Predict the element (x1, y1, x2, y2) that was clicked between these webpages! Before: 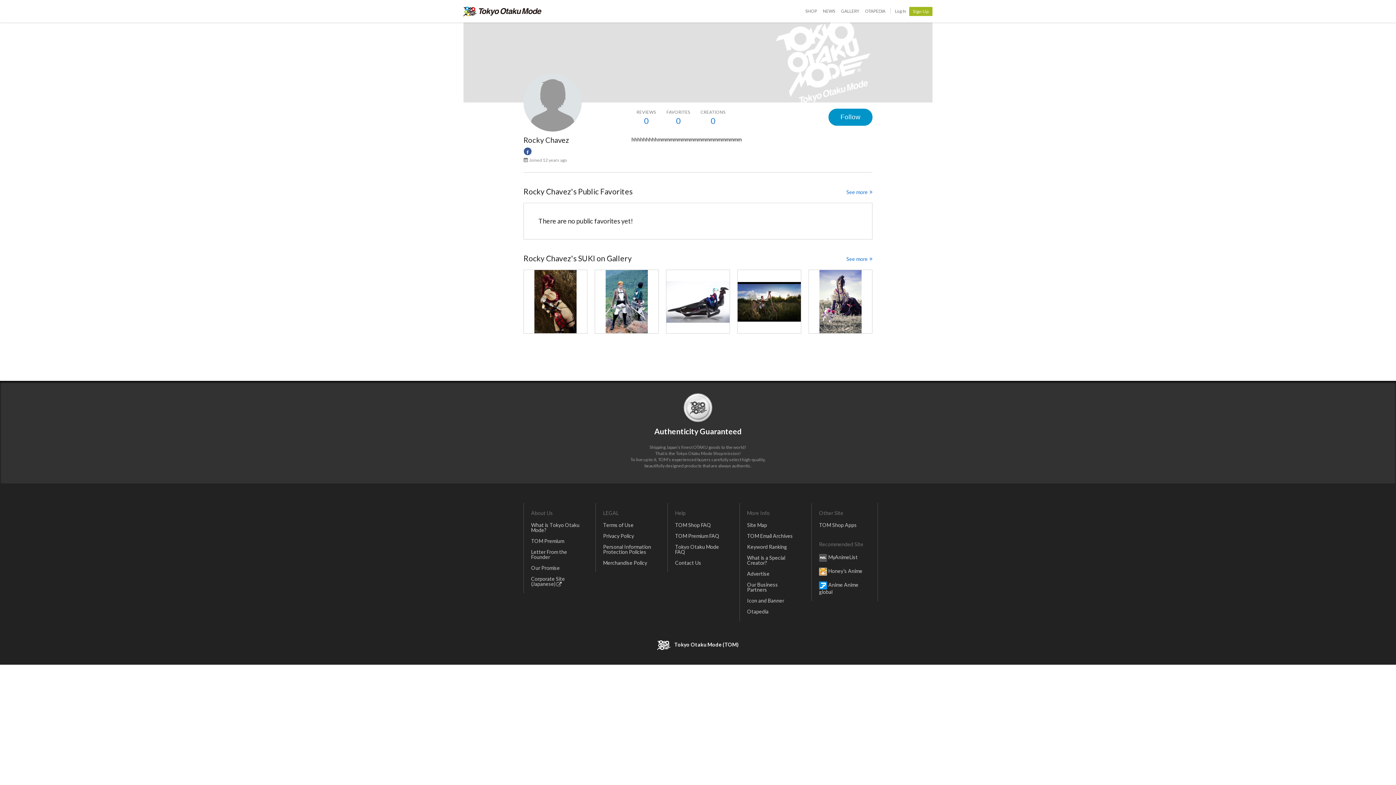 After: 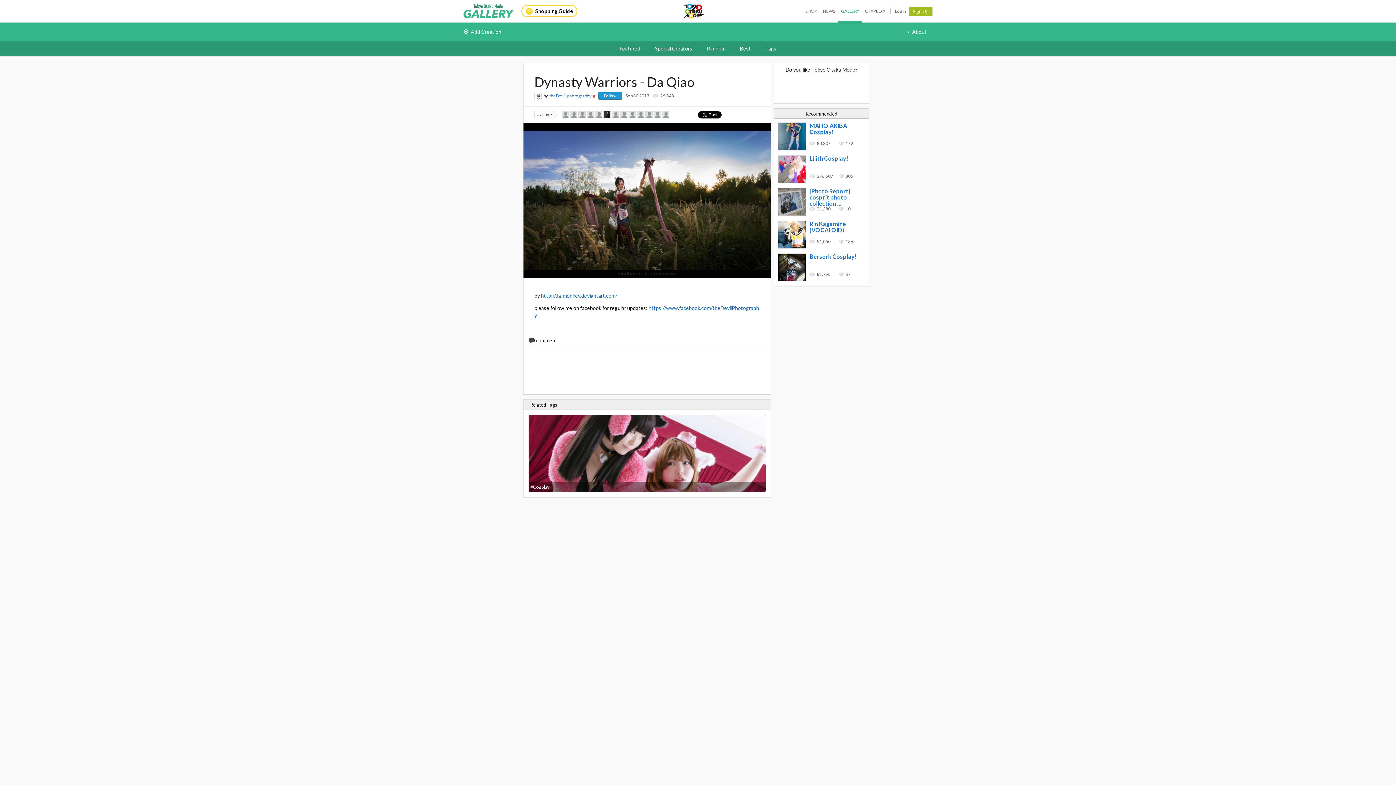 Action: bbox: (737, 269, 801, 333)